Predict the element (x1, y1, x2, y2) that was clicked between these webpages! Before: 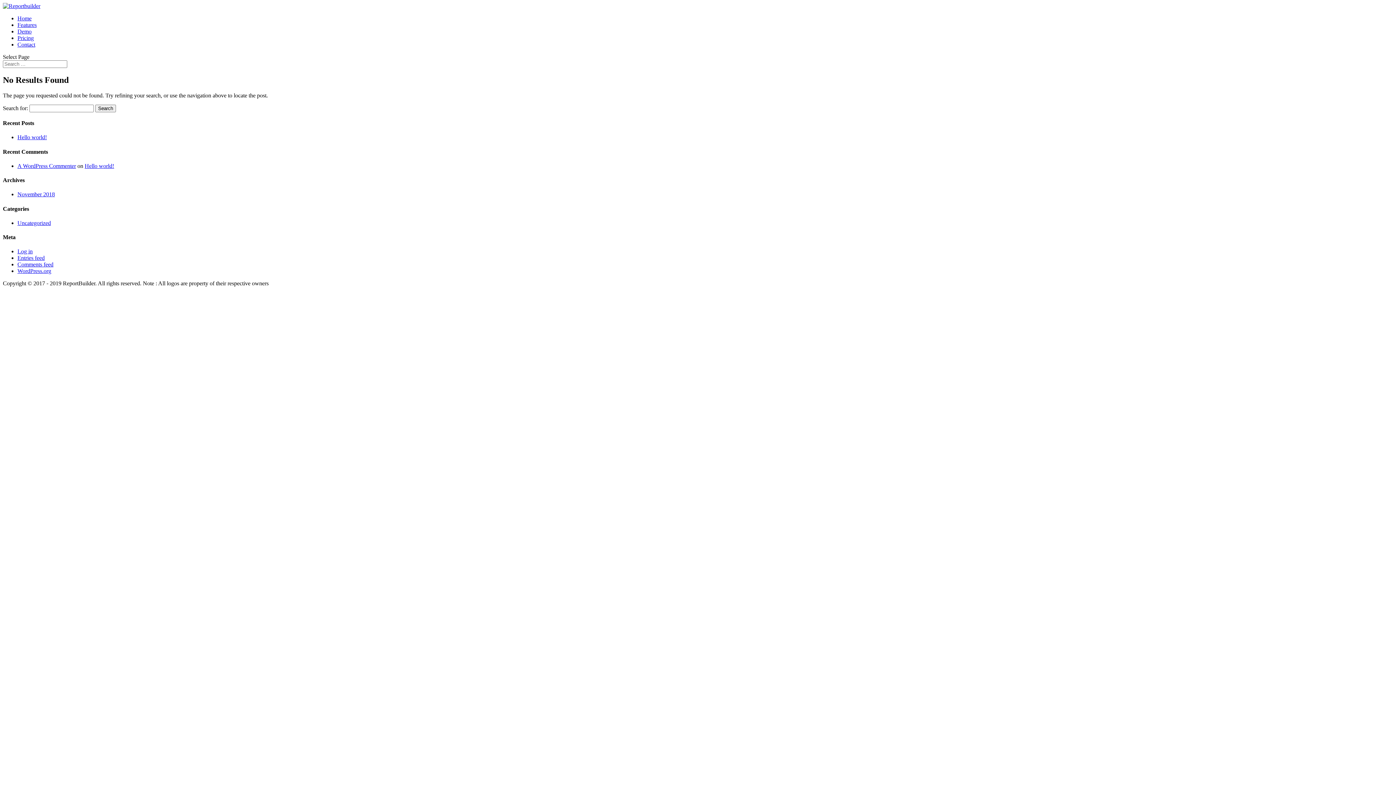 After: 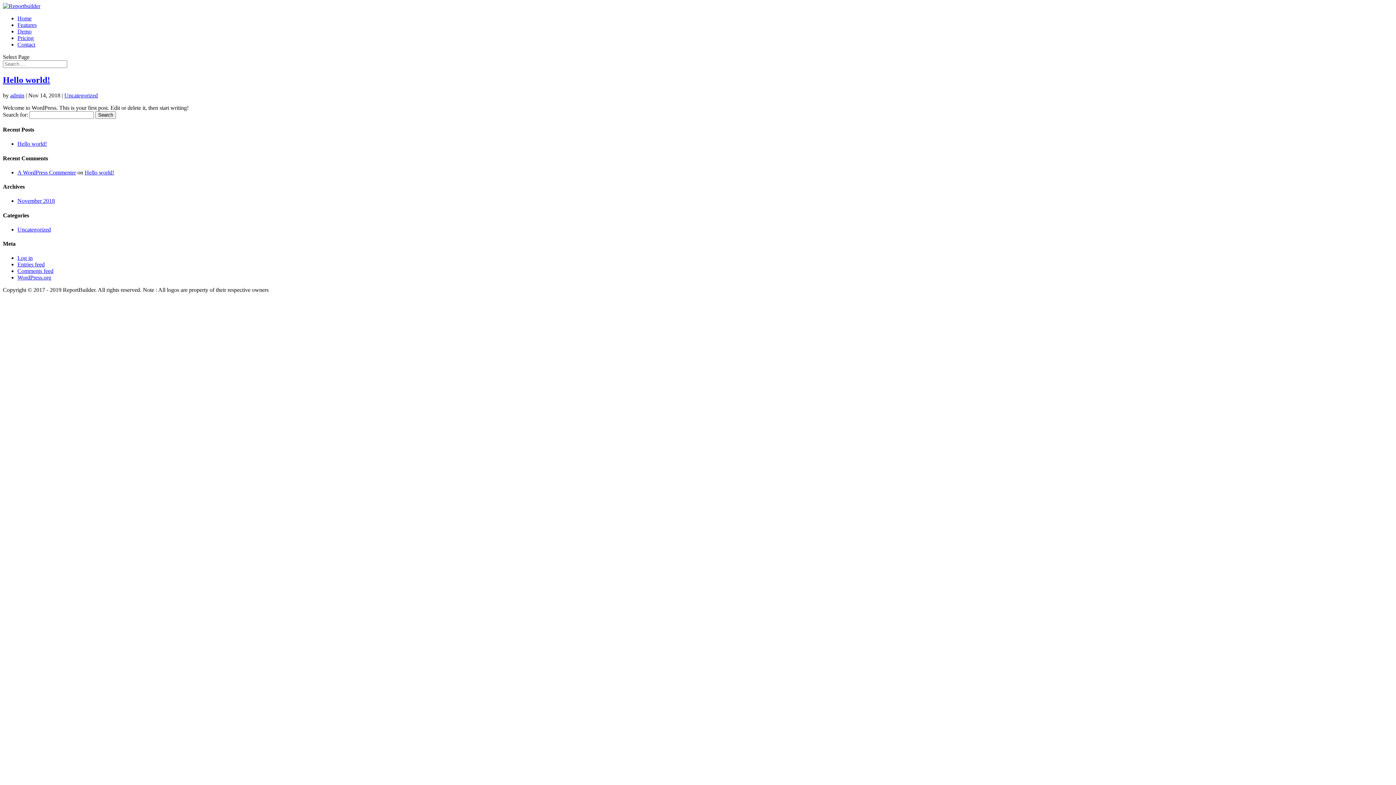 Action: bbox: (17, 219, 50, 226) label: Uncategorized